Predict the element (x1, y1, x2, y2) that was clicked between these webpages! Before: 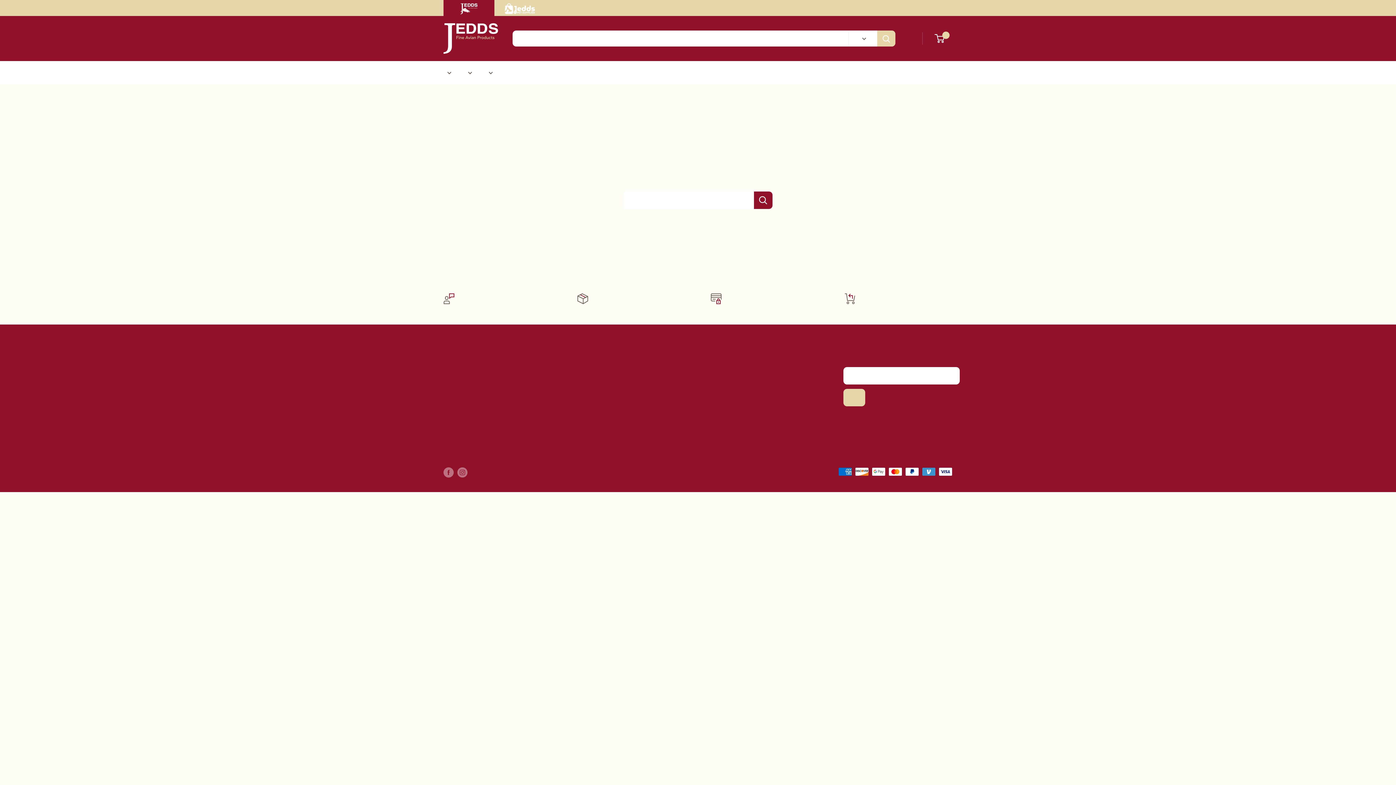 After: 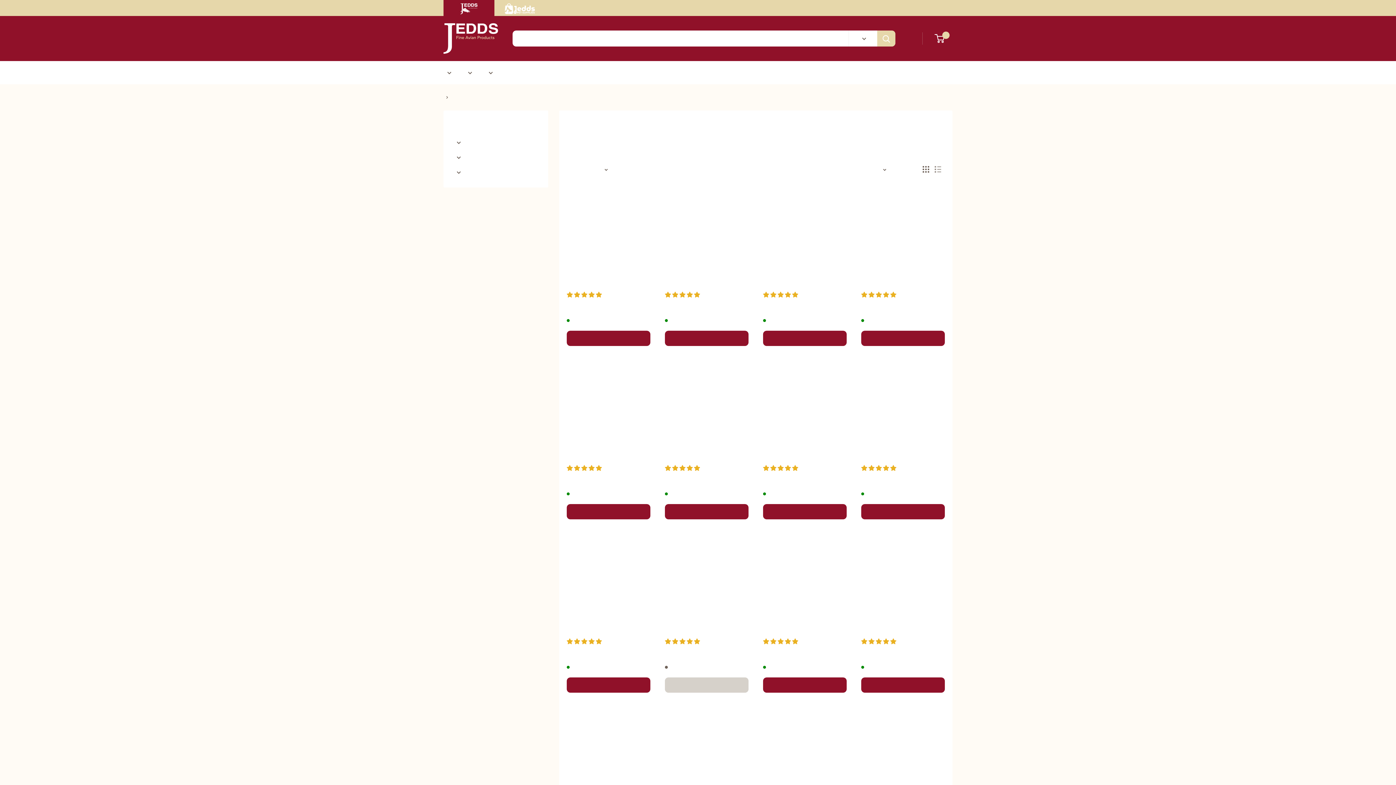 Action: bbox: (436, 362, 511, 374) label: Pigeon